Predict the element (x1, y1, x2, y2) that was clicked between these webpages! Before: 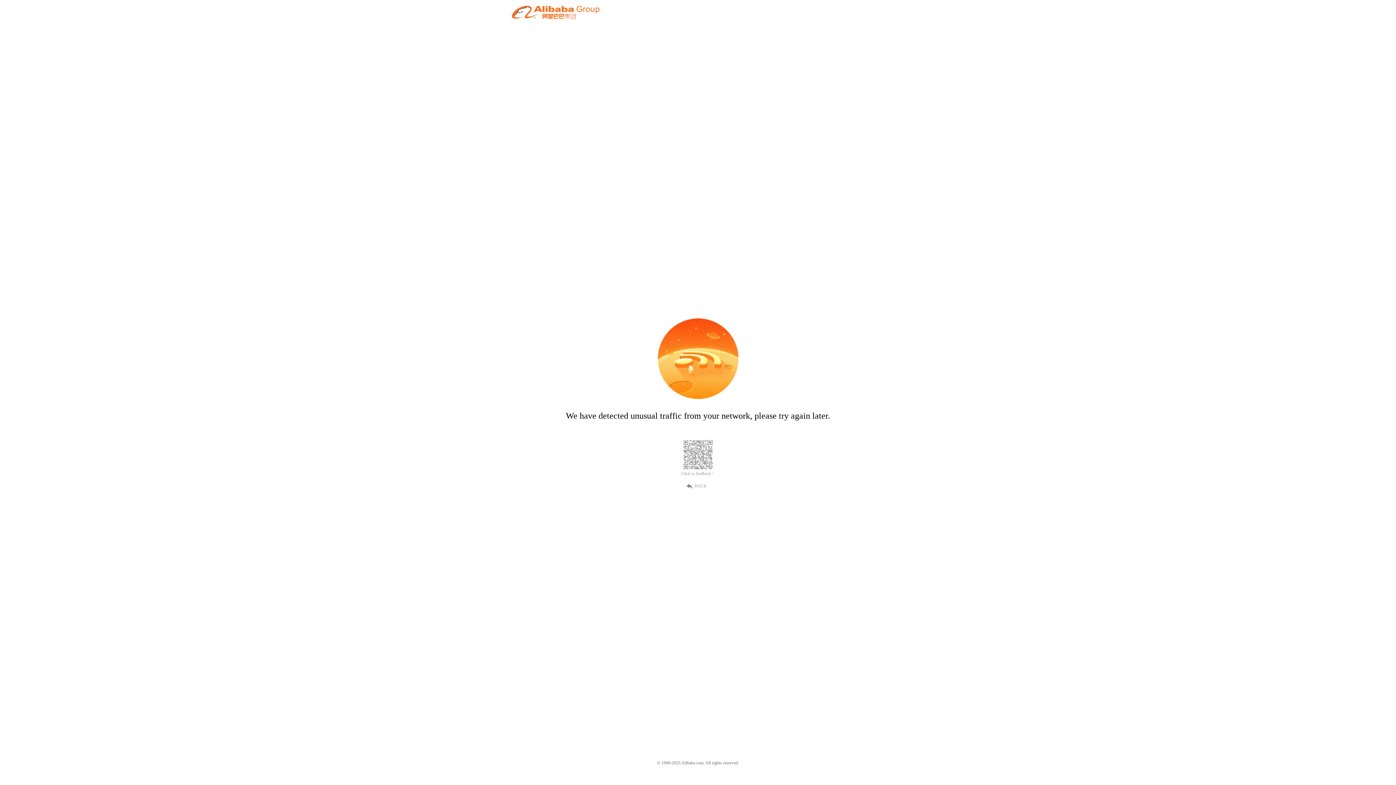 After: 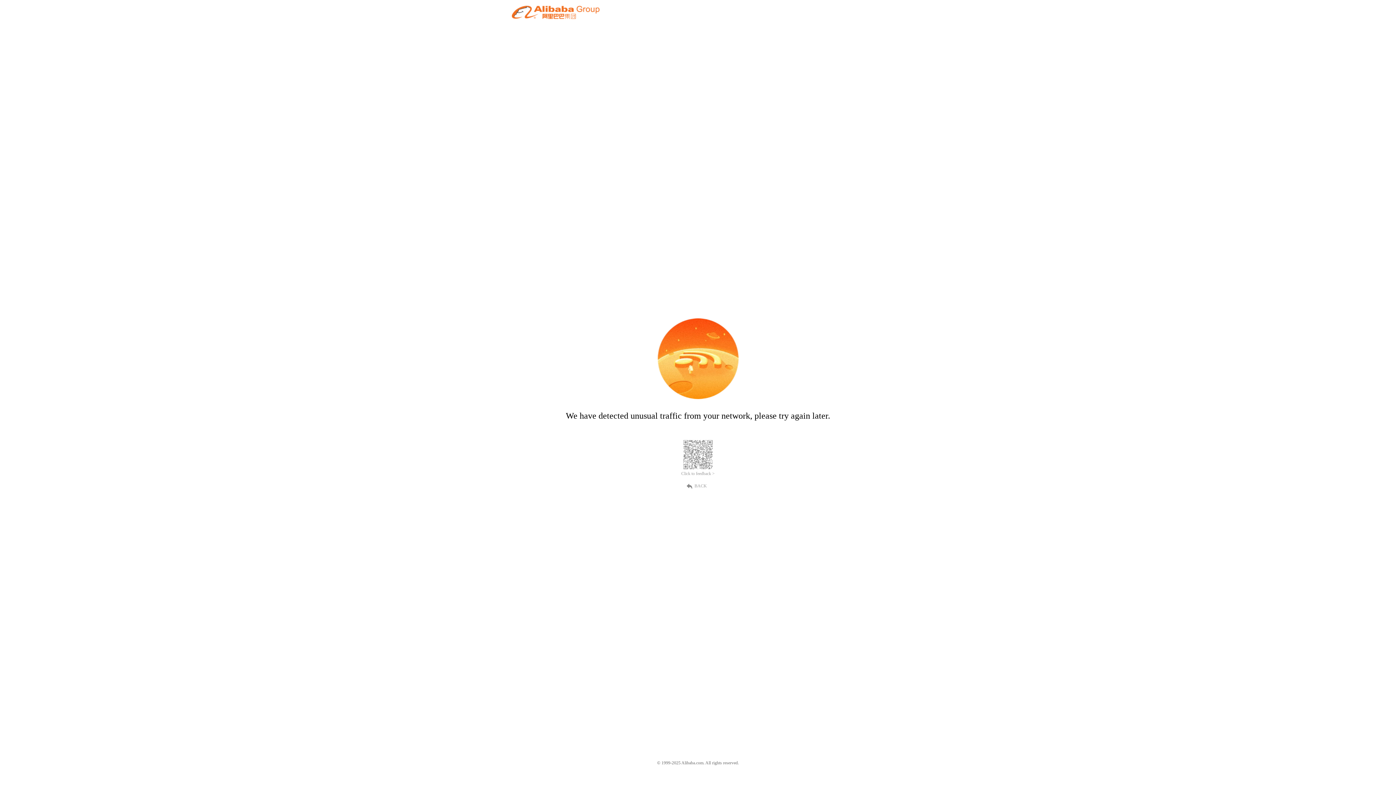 Action: label: BACK bbox: (689, 482, 707, 489)